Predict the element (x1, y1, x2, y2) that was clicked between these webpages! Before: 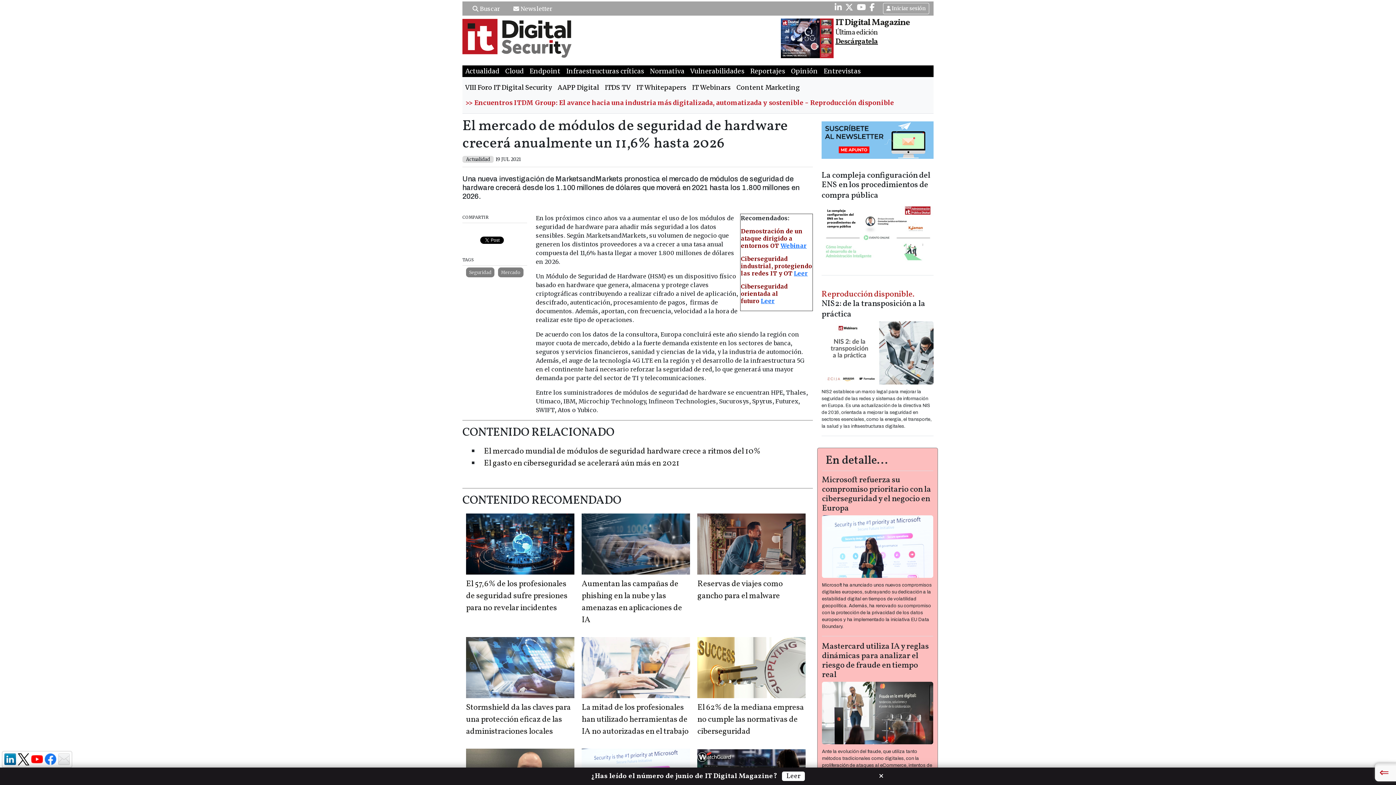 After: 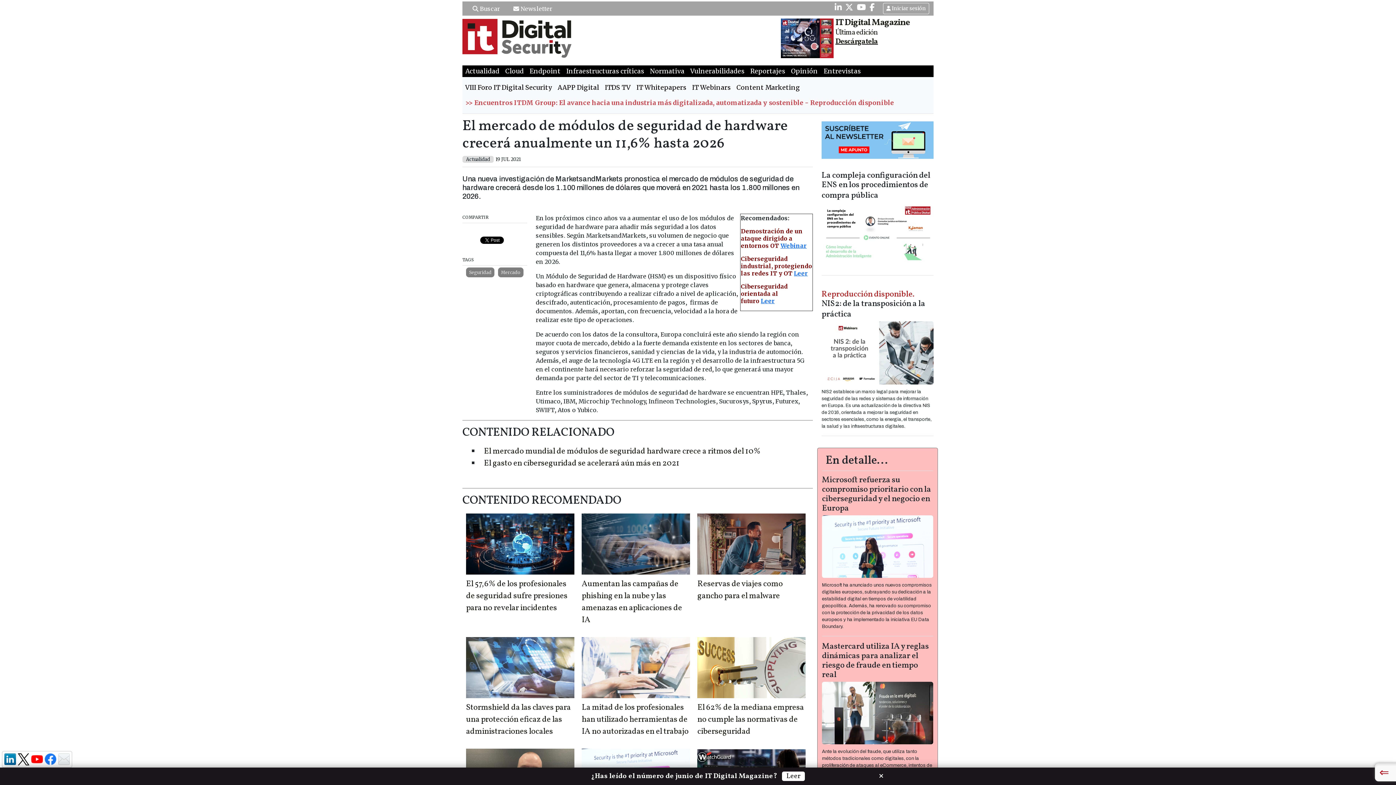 Action: label:   bbox: (466, 540, 574, 551)